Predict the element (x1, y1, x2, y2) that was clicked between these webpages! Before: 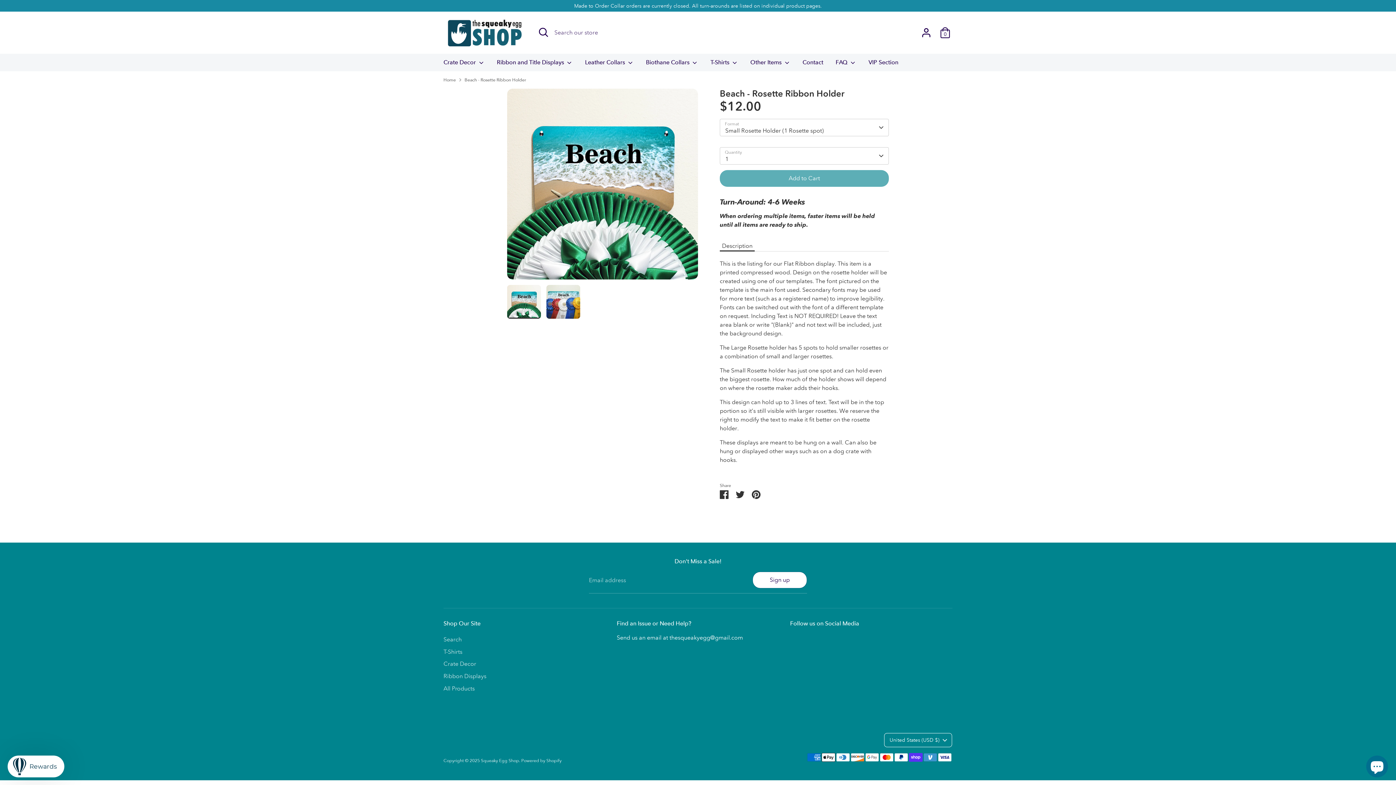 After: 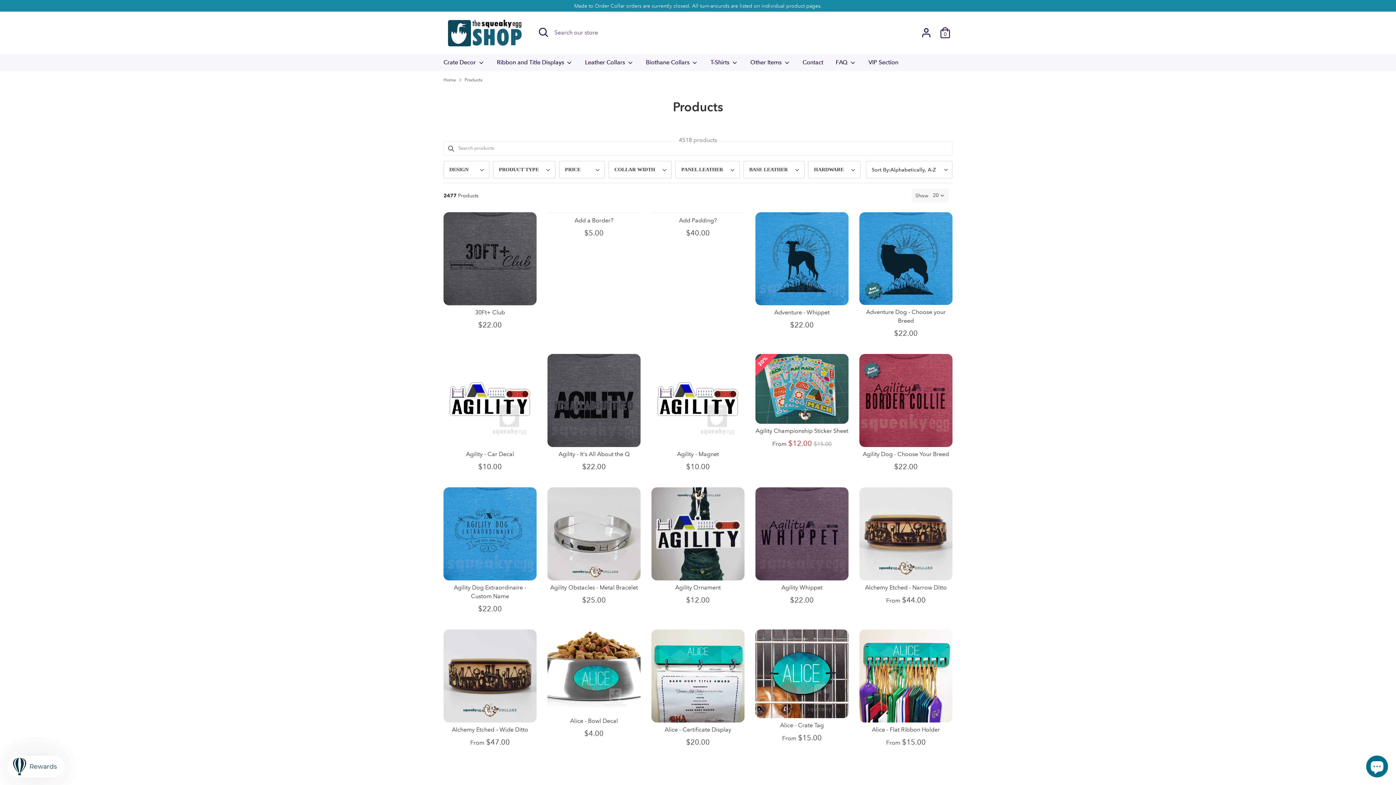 Action: label: All Products bbox: (443, 685, 474, 692)